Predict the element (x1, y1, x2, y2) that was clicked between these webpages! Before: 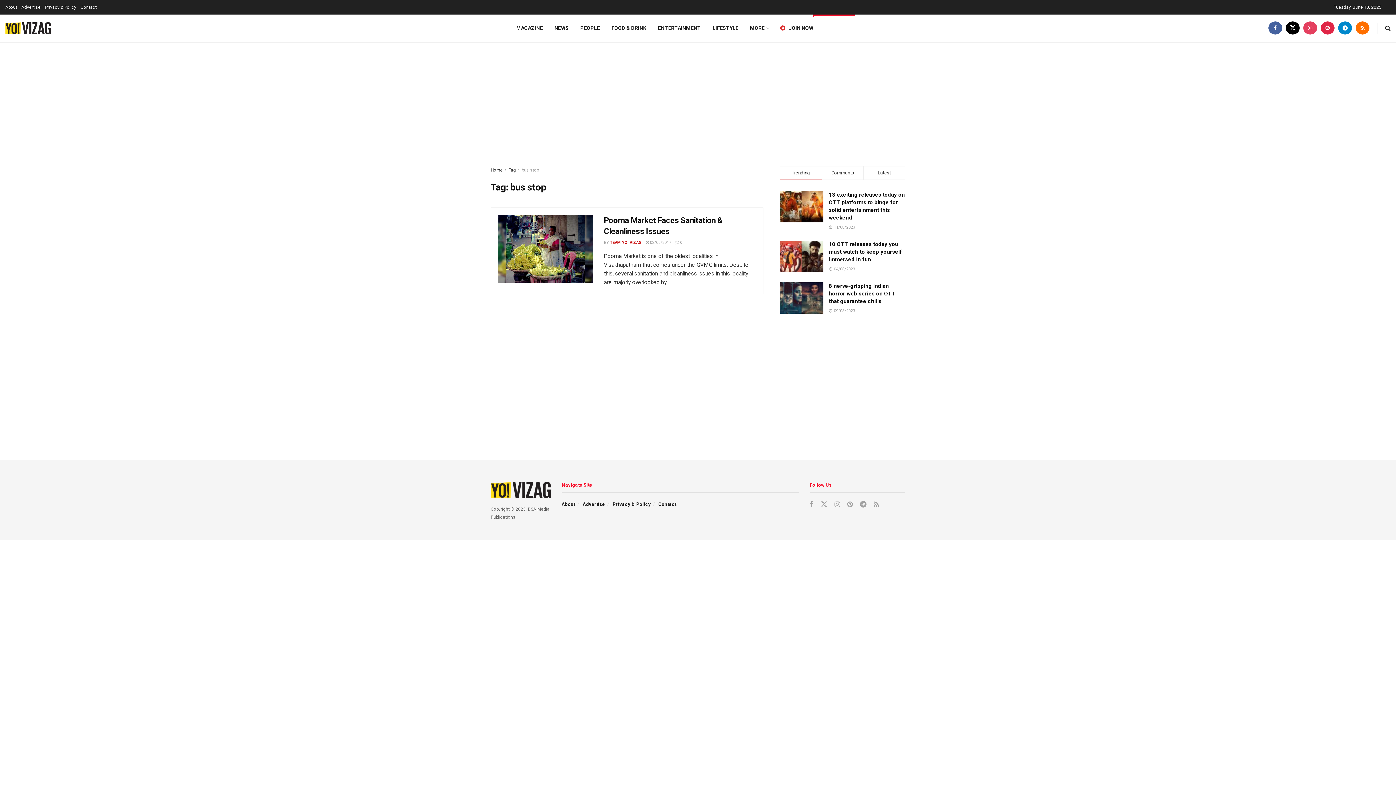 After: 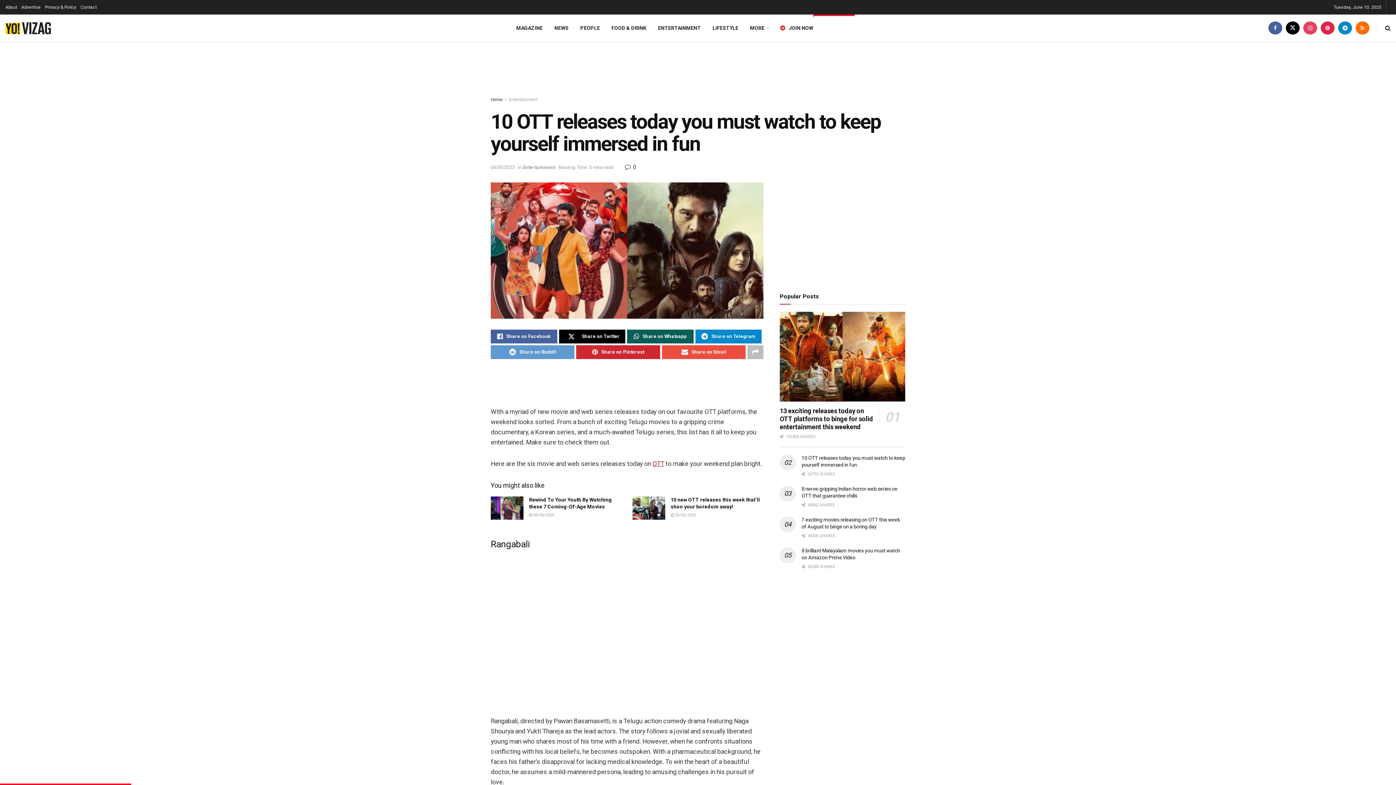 Action: label: 10 OTT releases today you must watch to keep yourself immersed in fun bbox: (829, 241, 902, 262)